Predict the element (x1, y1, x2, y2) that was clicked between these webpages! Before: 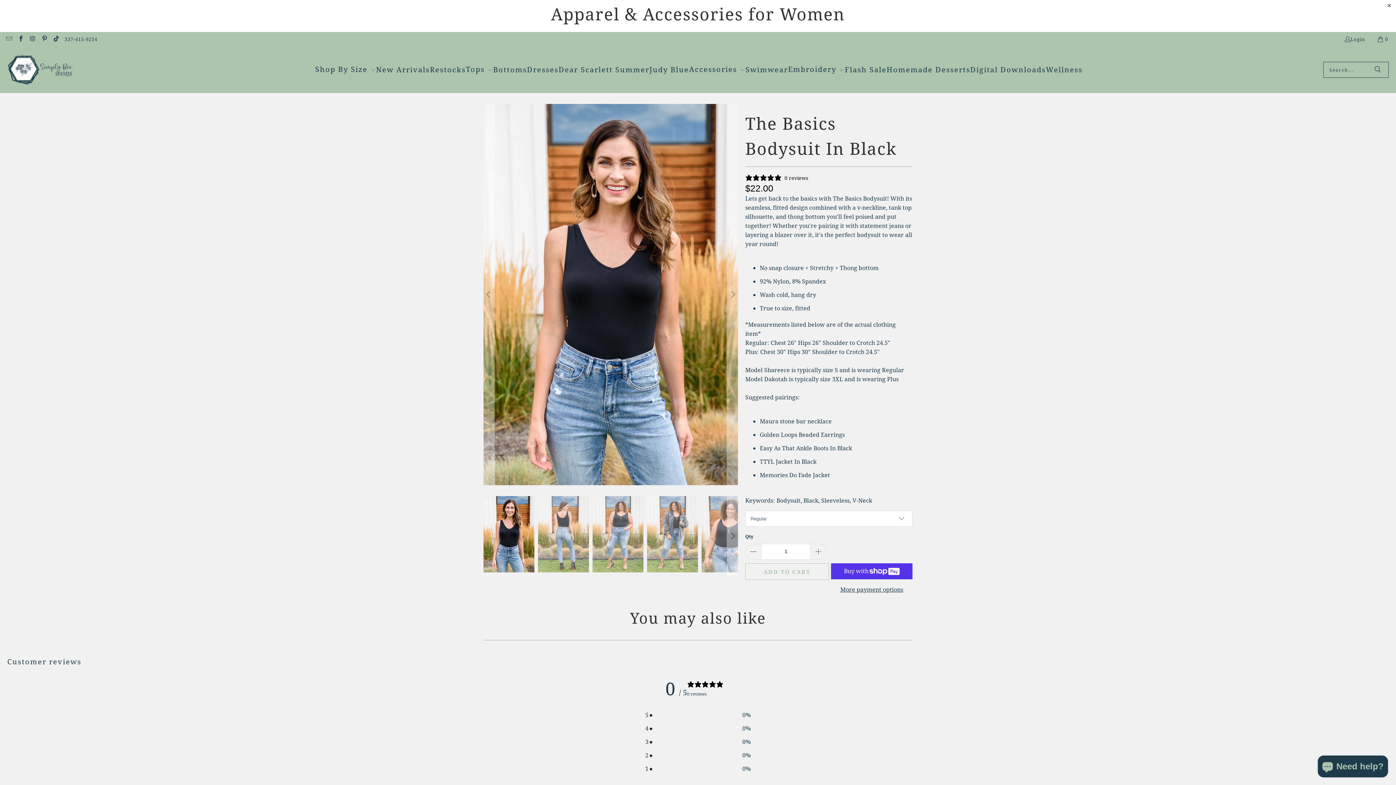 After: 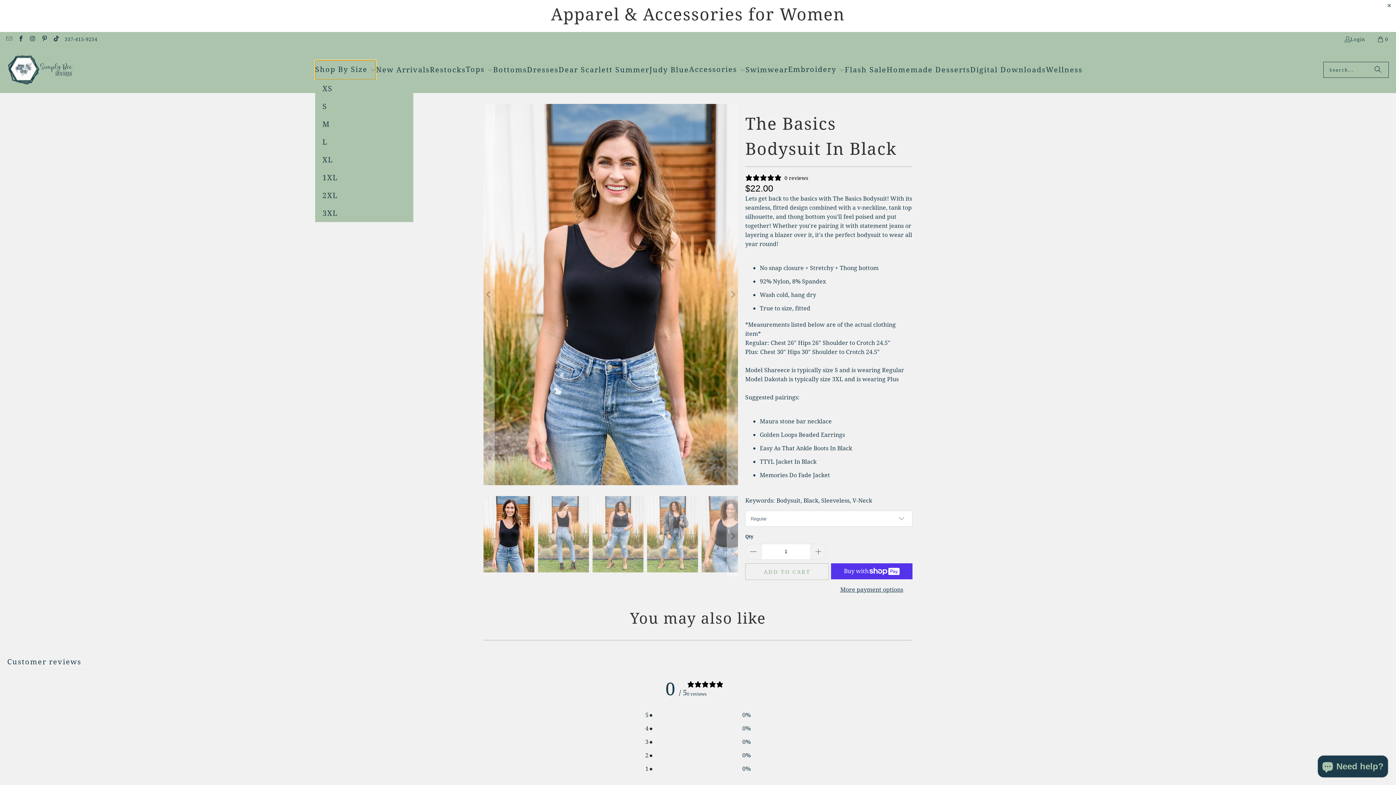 Action: bbox: (315, 60, 376, 79) label: Shop By Size 